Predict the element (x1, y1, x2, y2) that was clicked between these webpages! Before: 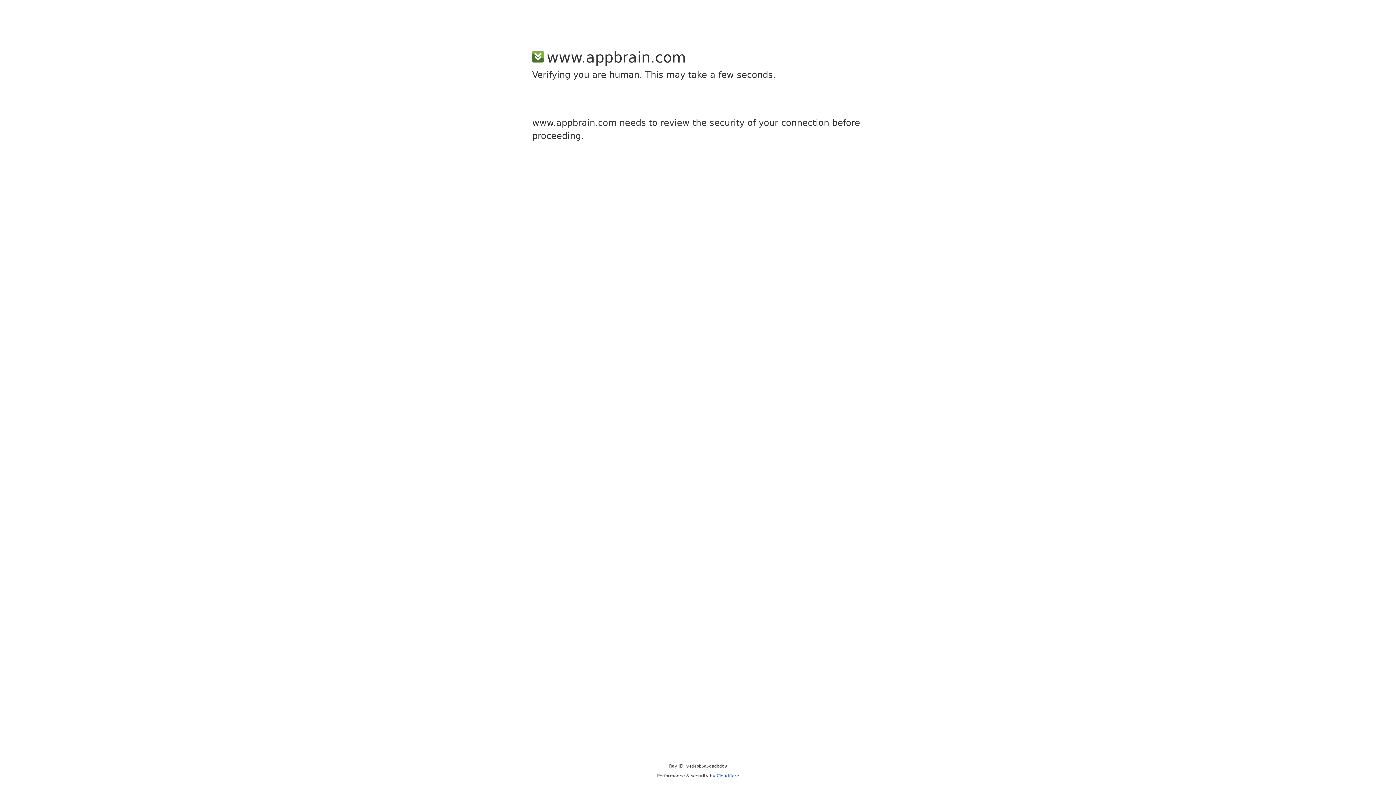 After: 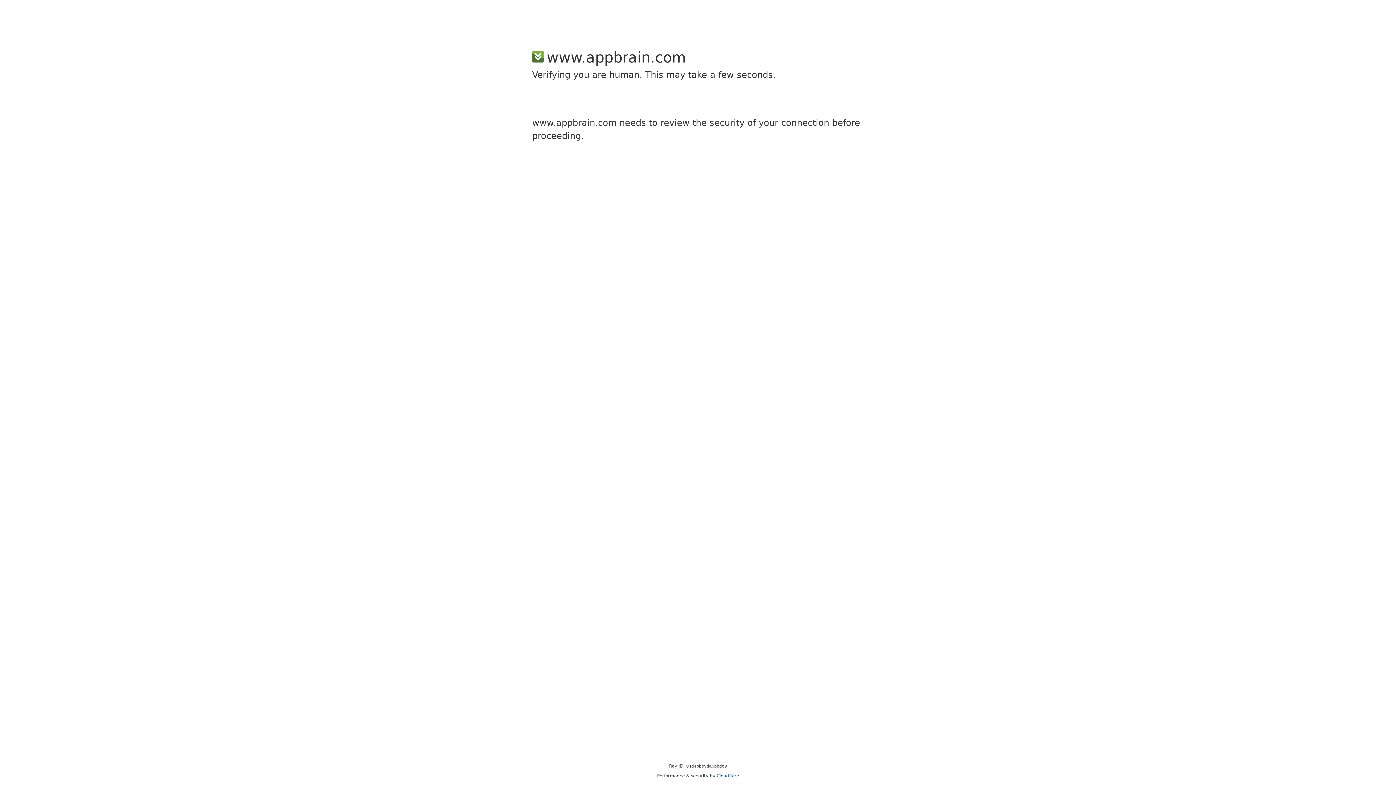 Action: label: Cloudflare bbox: (716, 773, 739, 778)